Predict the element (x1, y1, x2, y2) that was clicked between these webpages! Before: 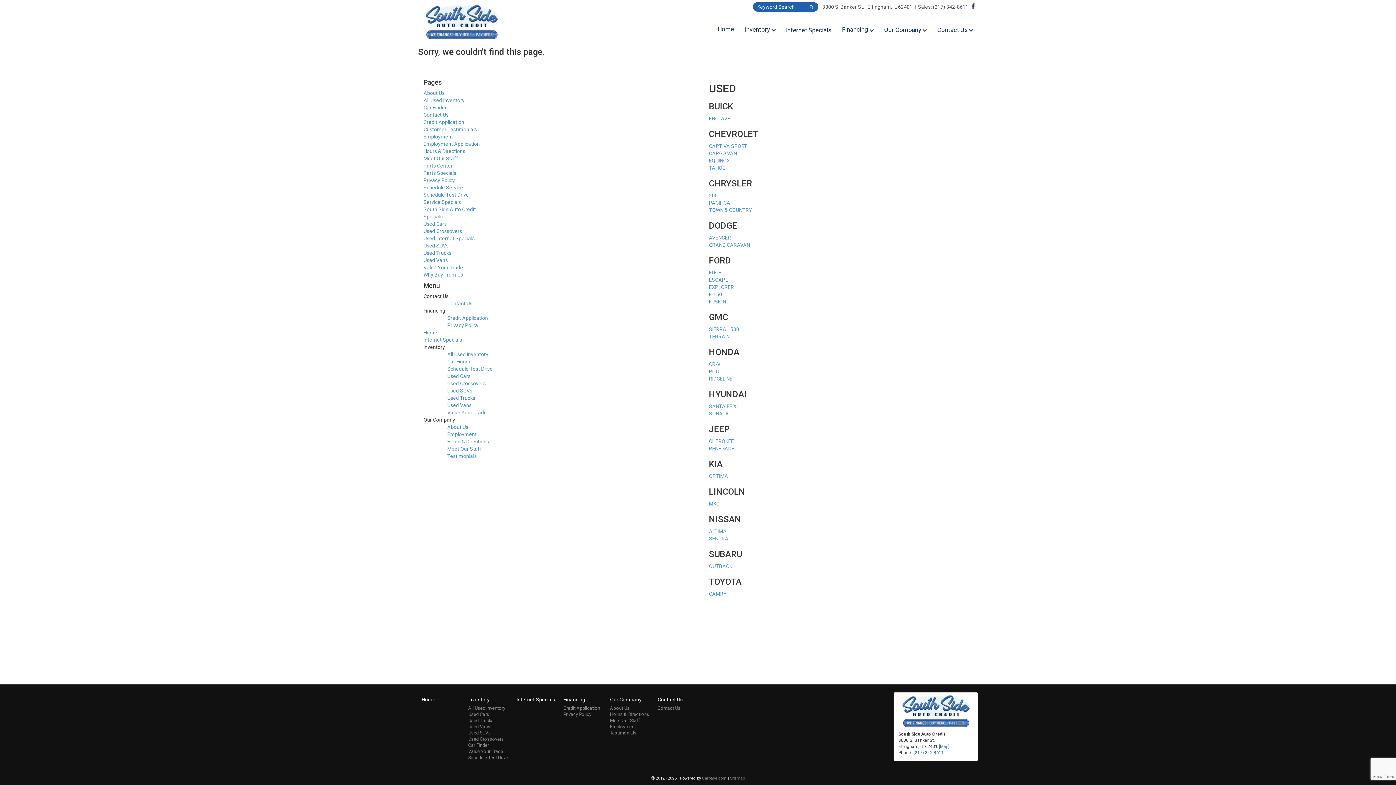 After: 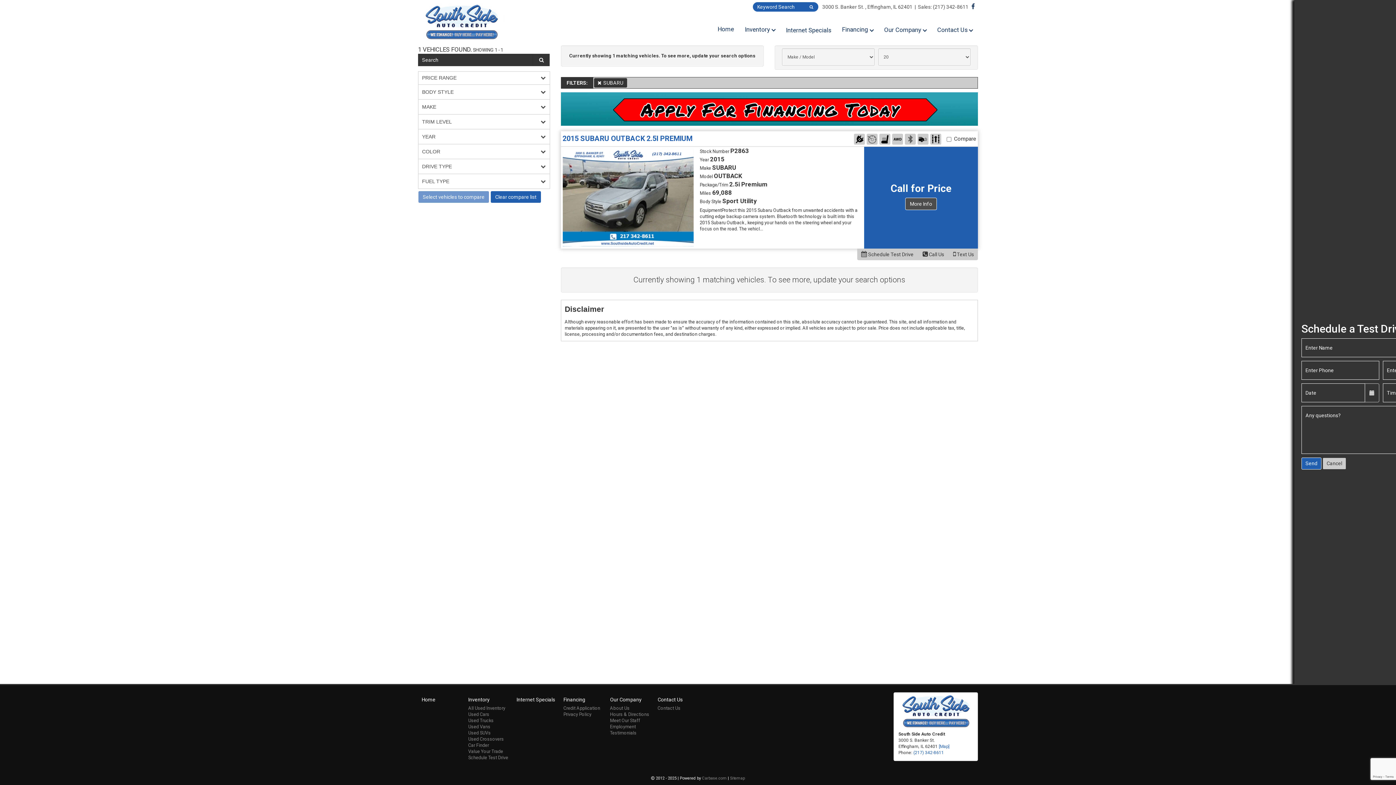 Action: bbox: (709, 563, 732, 569) label: OUTBACK